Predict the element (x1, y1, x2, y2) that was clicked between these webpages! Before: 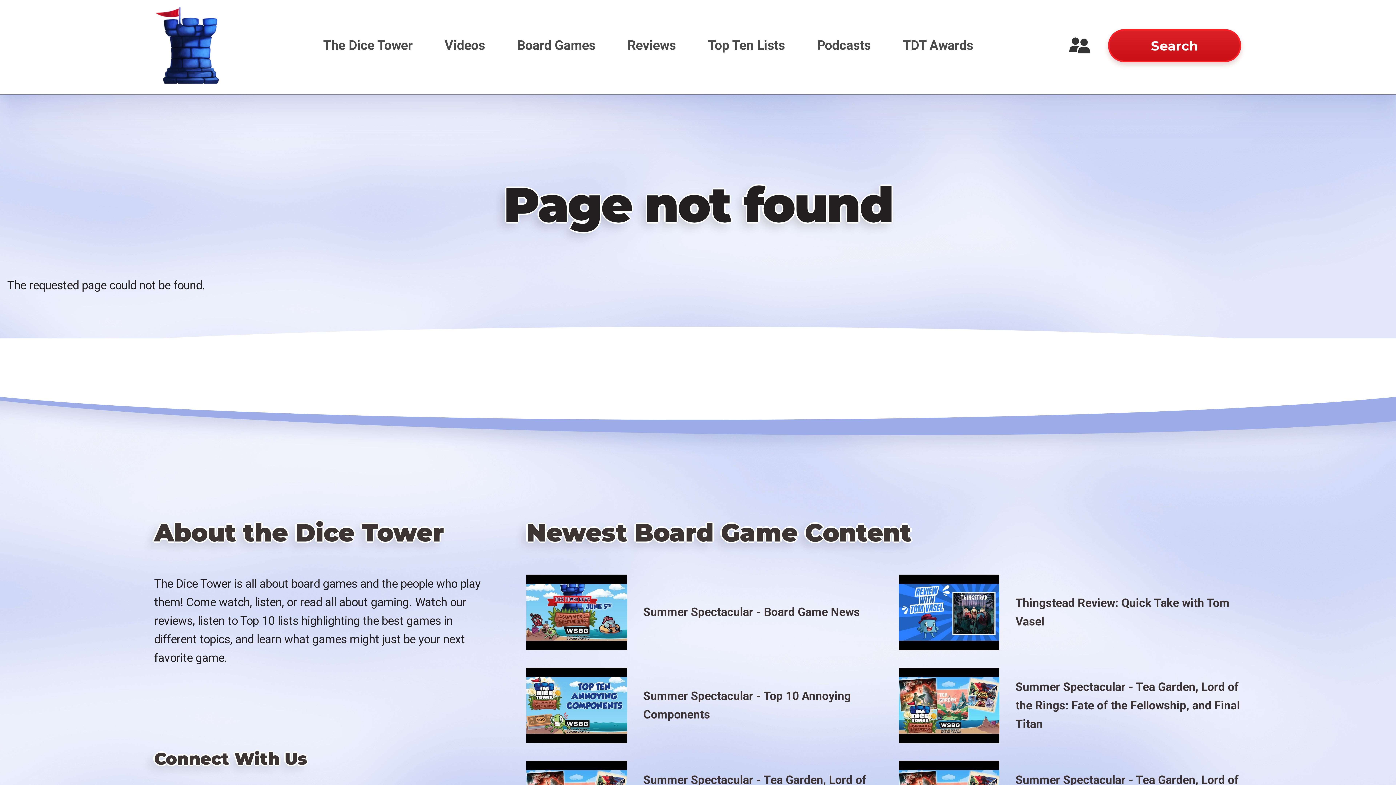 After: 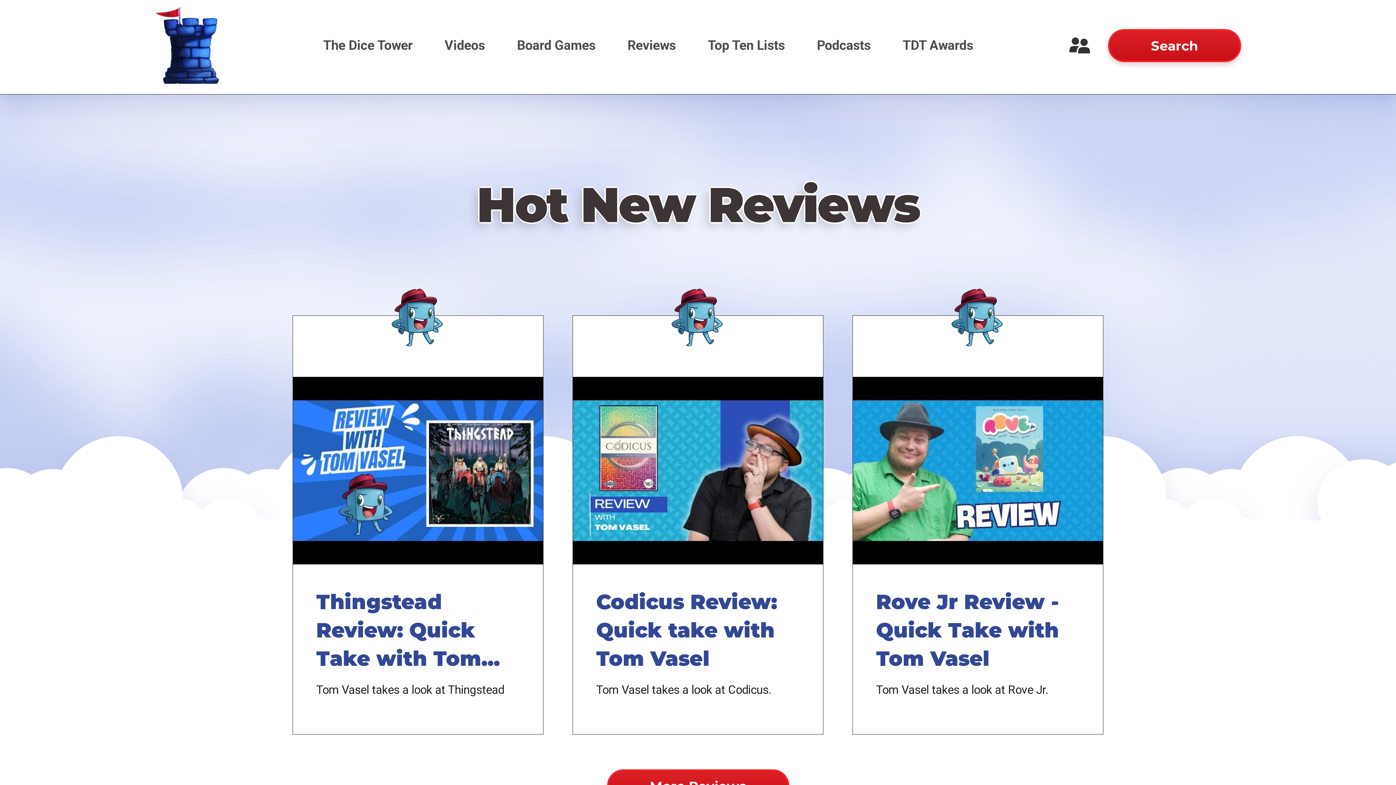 Action: bbox: (152, 0, 225, 91)